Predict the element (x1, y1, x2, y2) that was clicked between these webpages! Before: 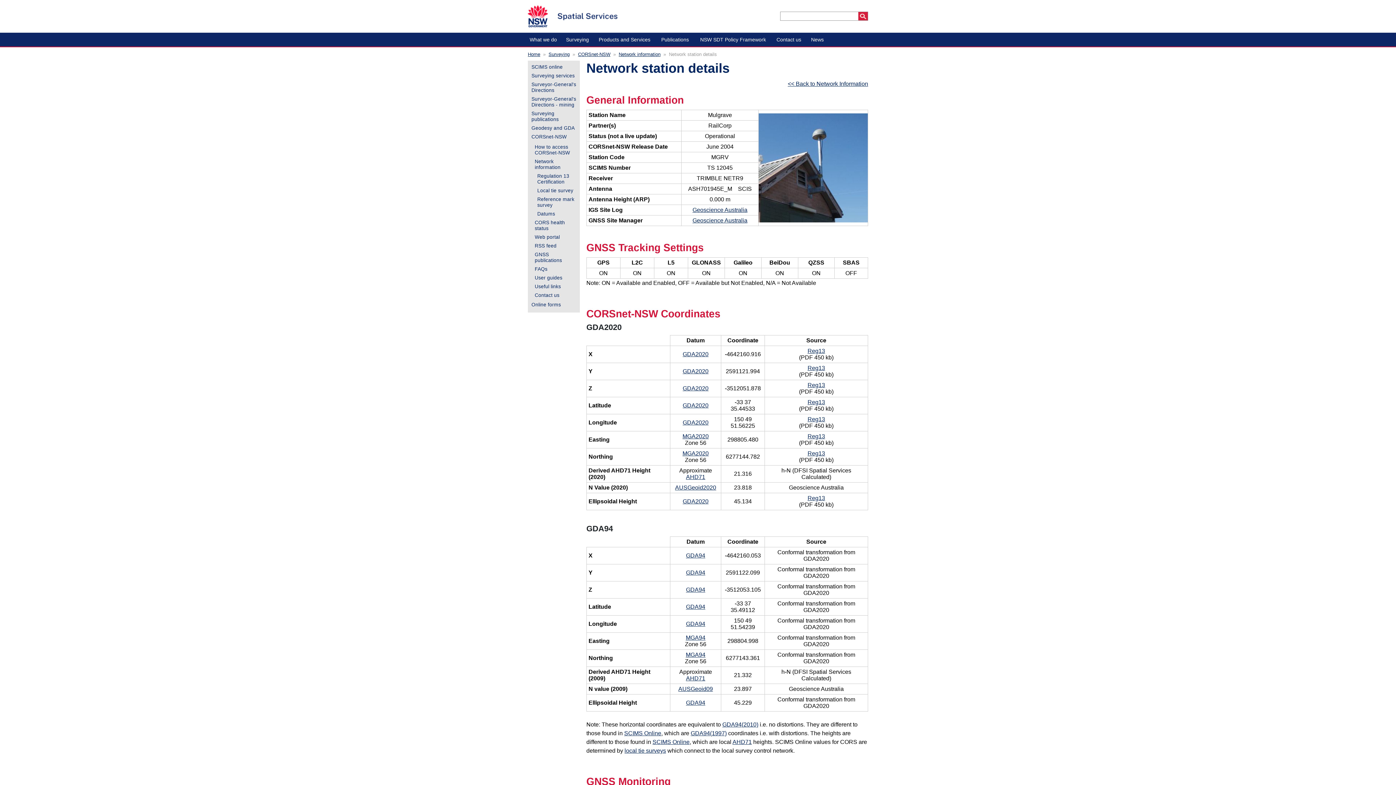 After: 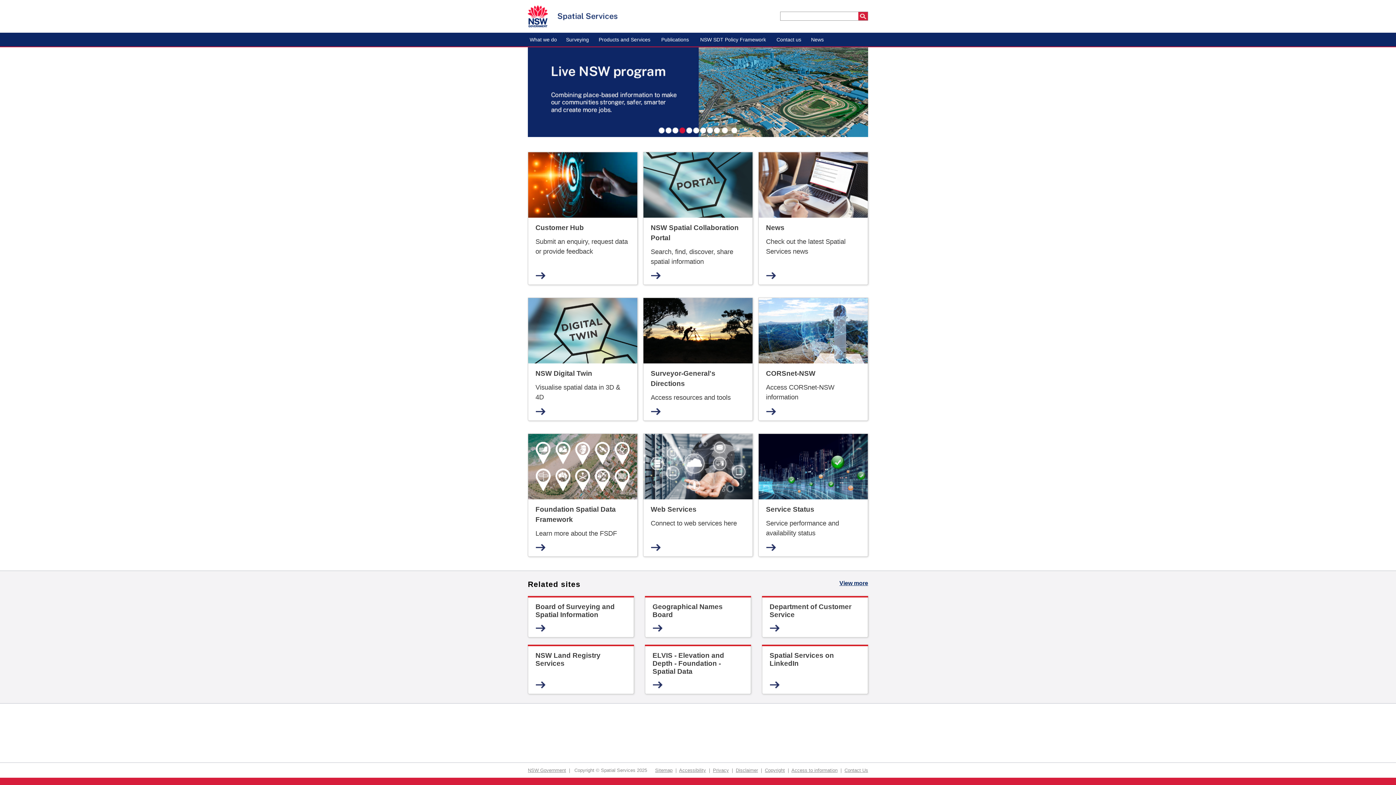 Action: bbox: (528, 0, 700, 32)